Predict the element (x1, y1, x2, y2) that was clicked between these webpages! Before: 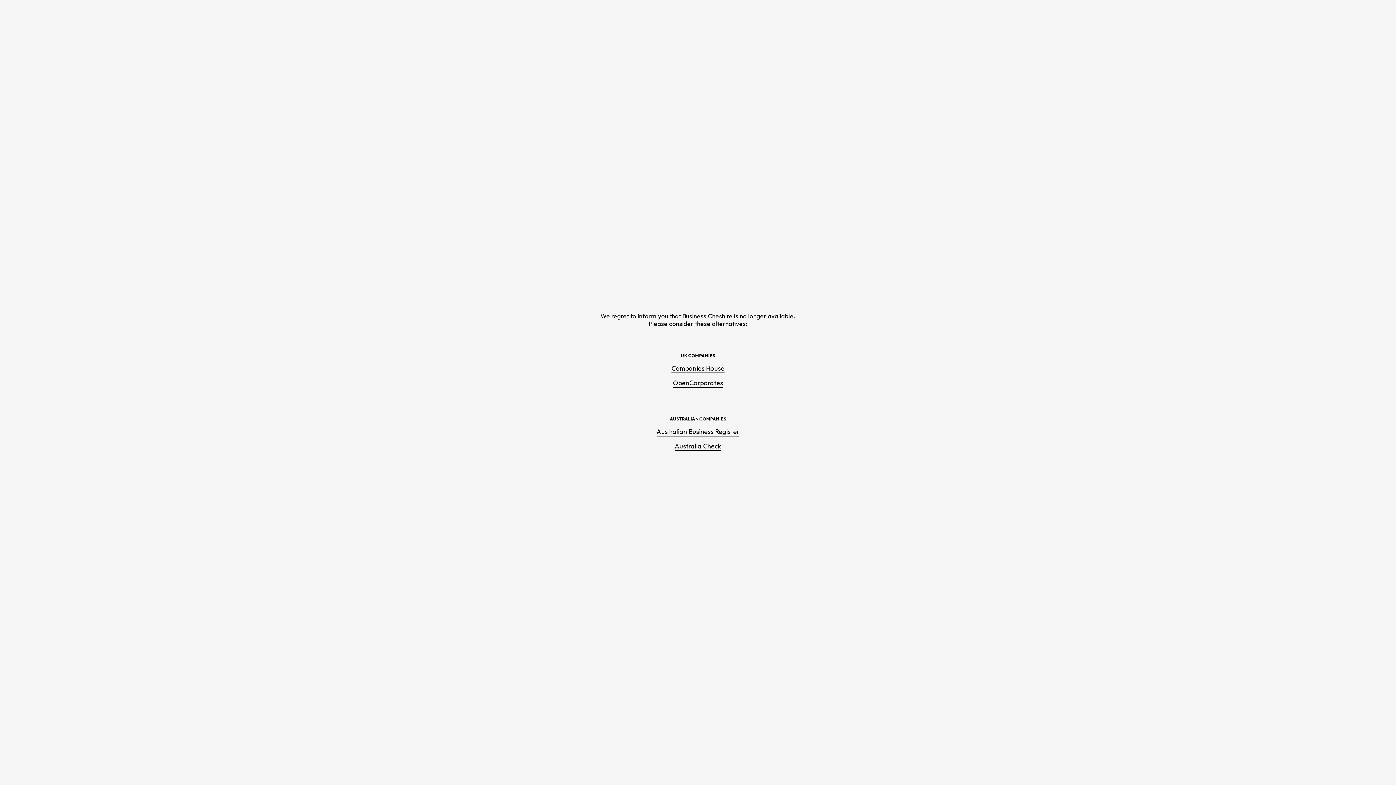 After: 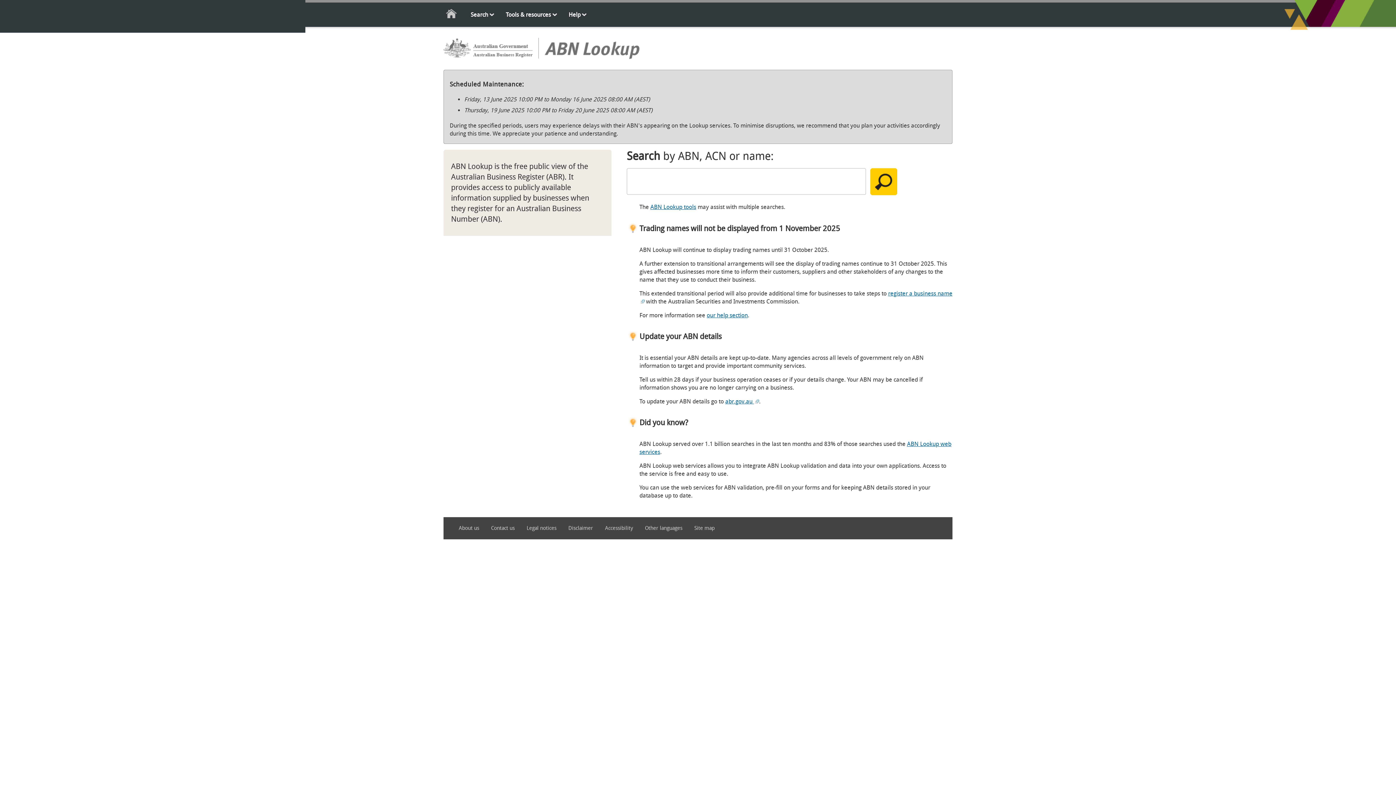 Action: bbox: (656, 427, 739, 436) label: Australian Business Register